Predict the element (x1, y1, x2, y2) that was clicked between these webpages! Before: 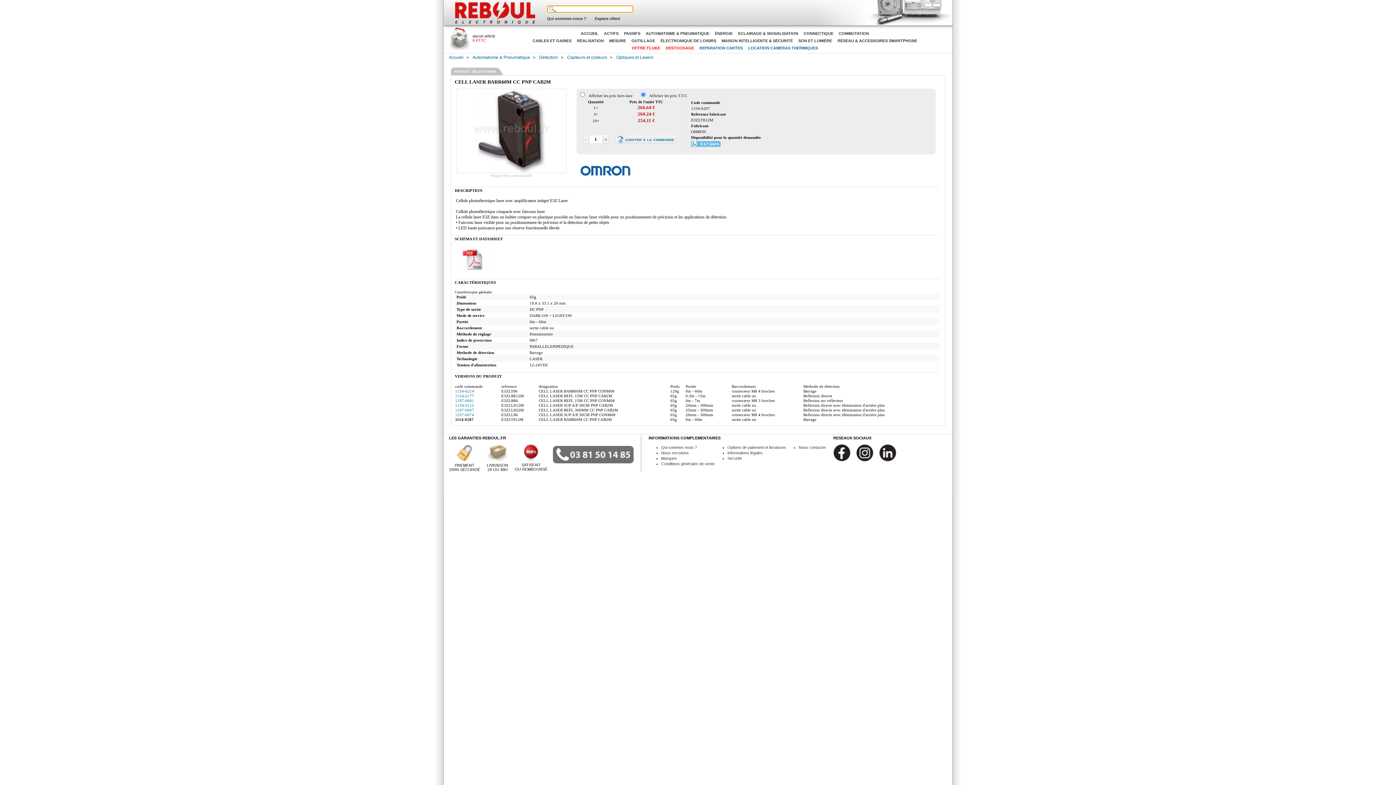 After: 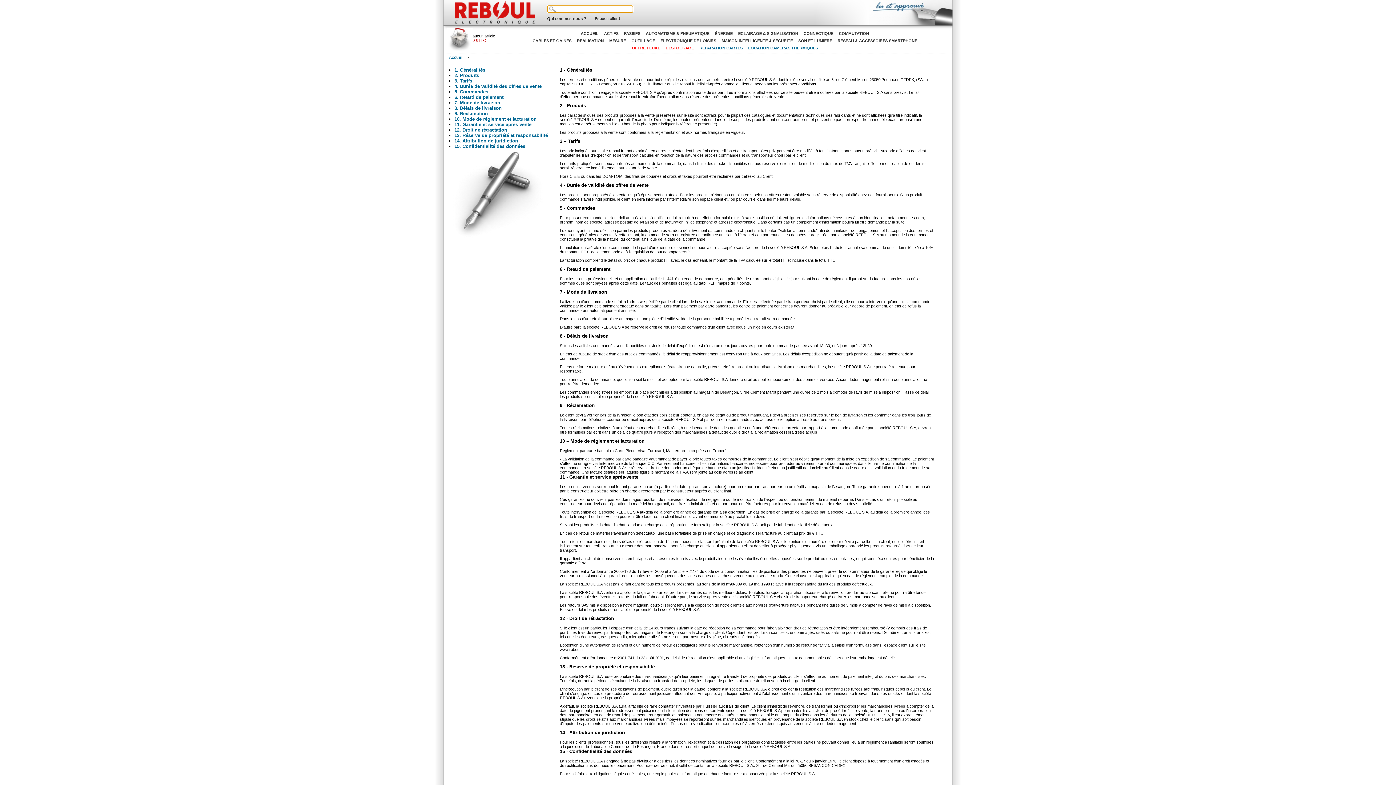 Action: label: Conditions générales de vente bbox: (661, 461, 714, 466)